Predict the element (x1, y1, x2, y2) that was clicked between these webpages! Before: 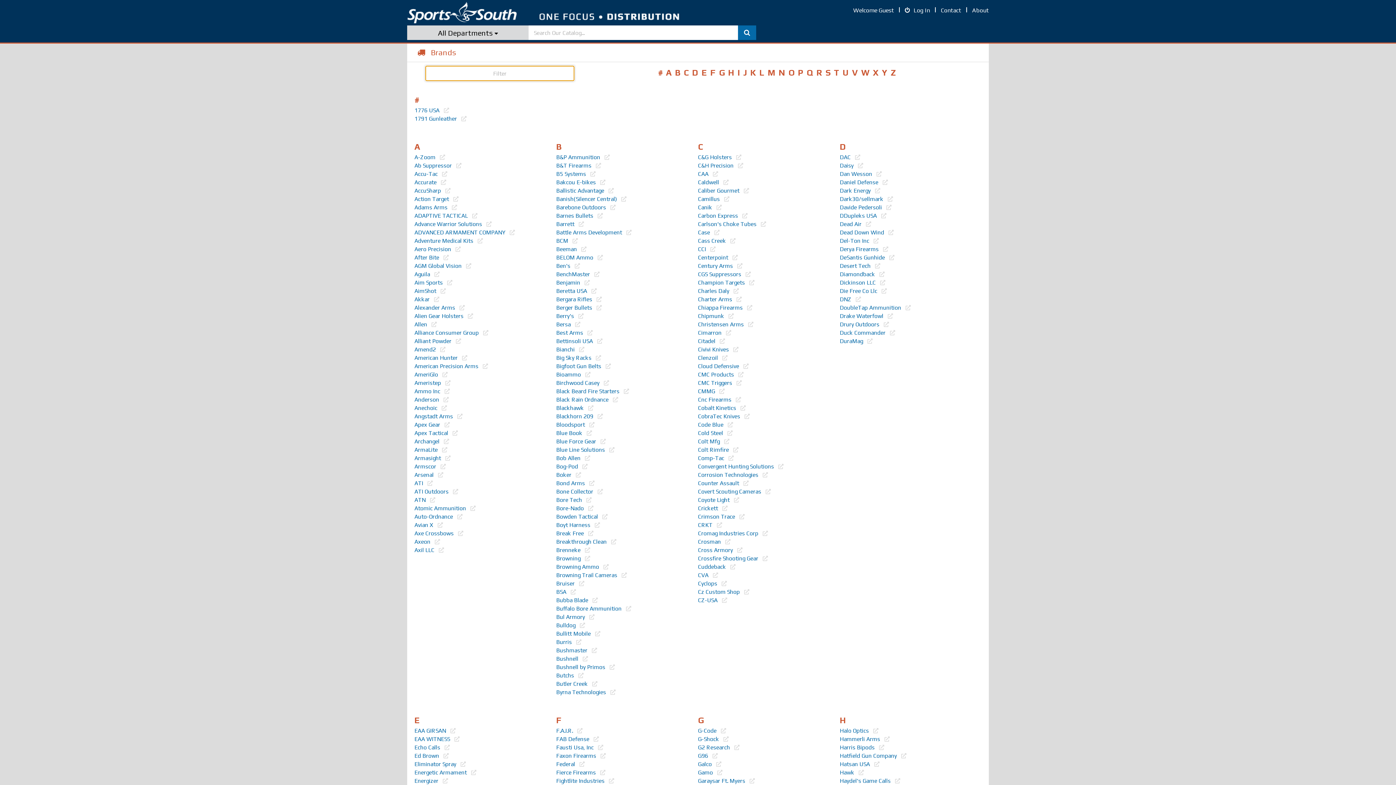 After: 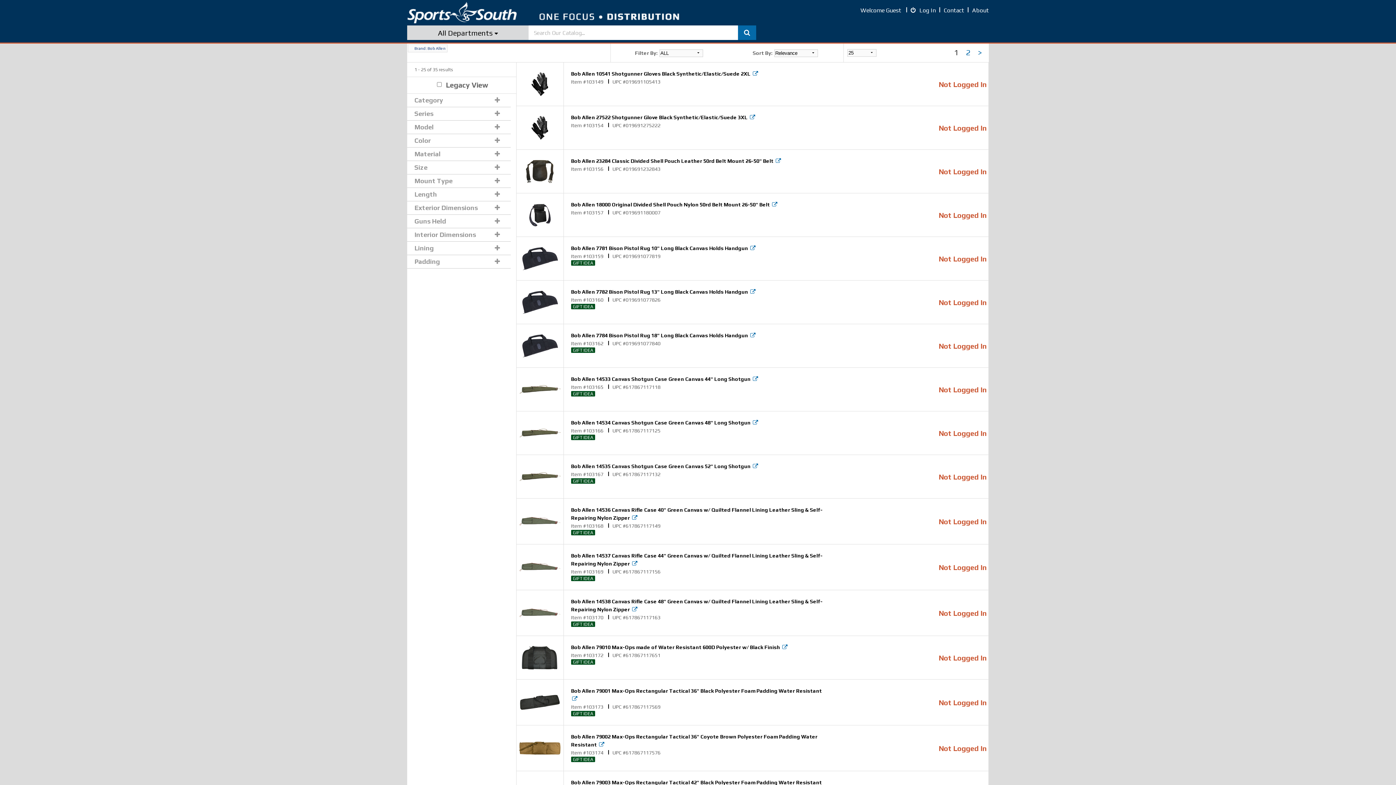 Action: label: Bob Allen bbox: (556, 454, 580, 461)